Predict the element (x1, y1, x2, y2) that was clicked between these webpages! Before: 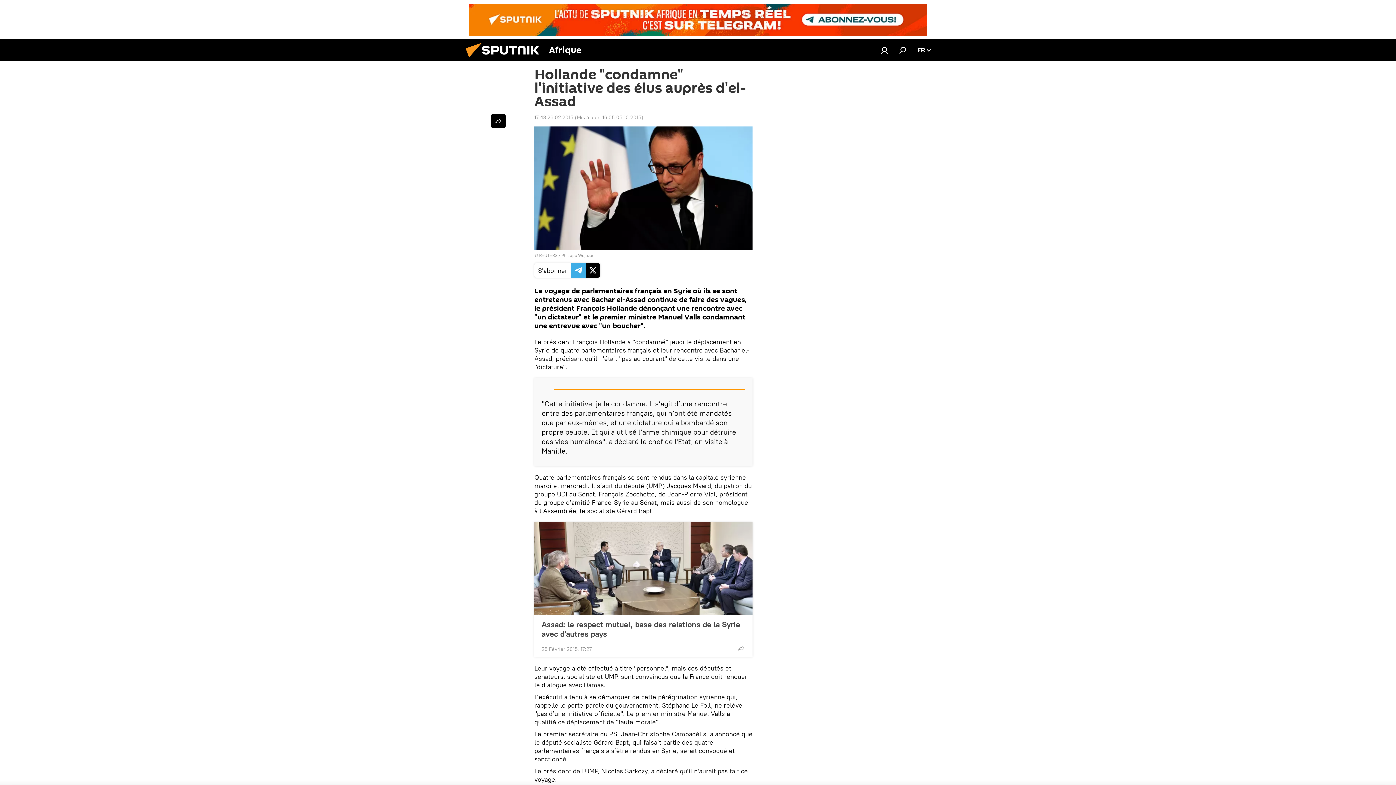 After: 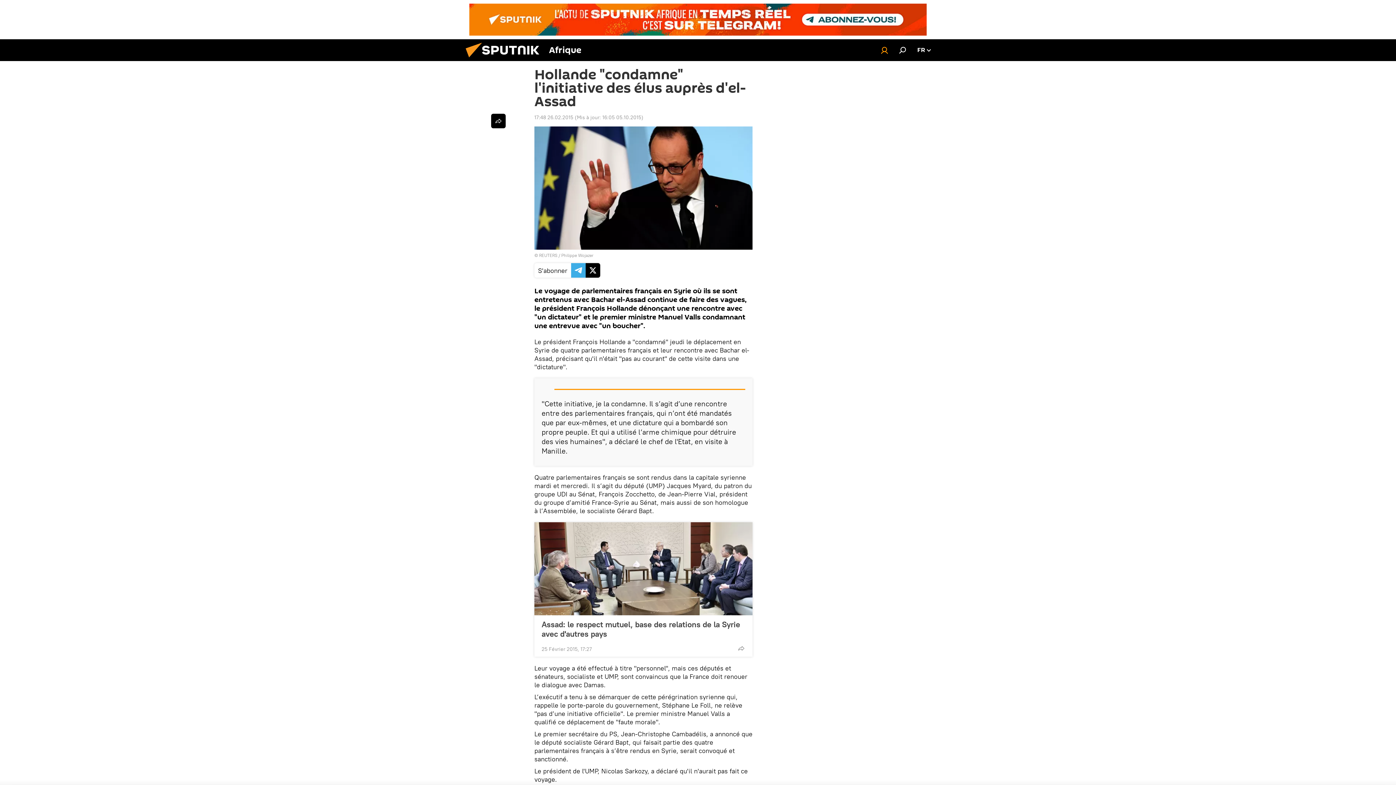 Action: bbox: (877, 43, 892, 57)